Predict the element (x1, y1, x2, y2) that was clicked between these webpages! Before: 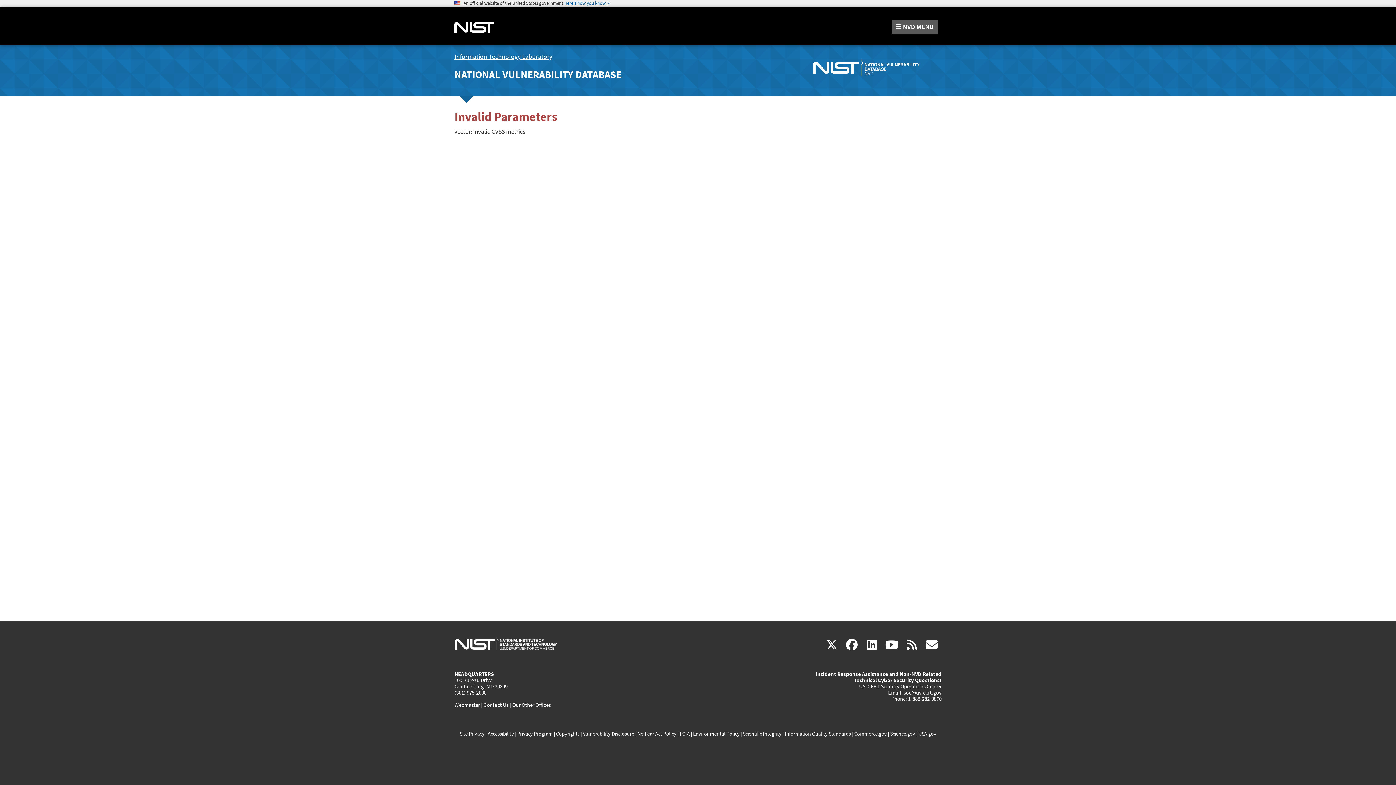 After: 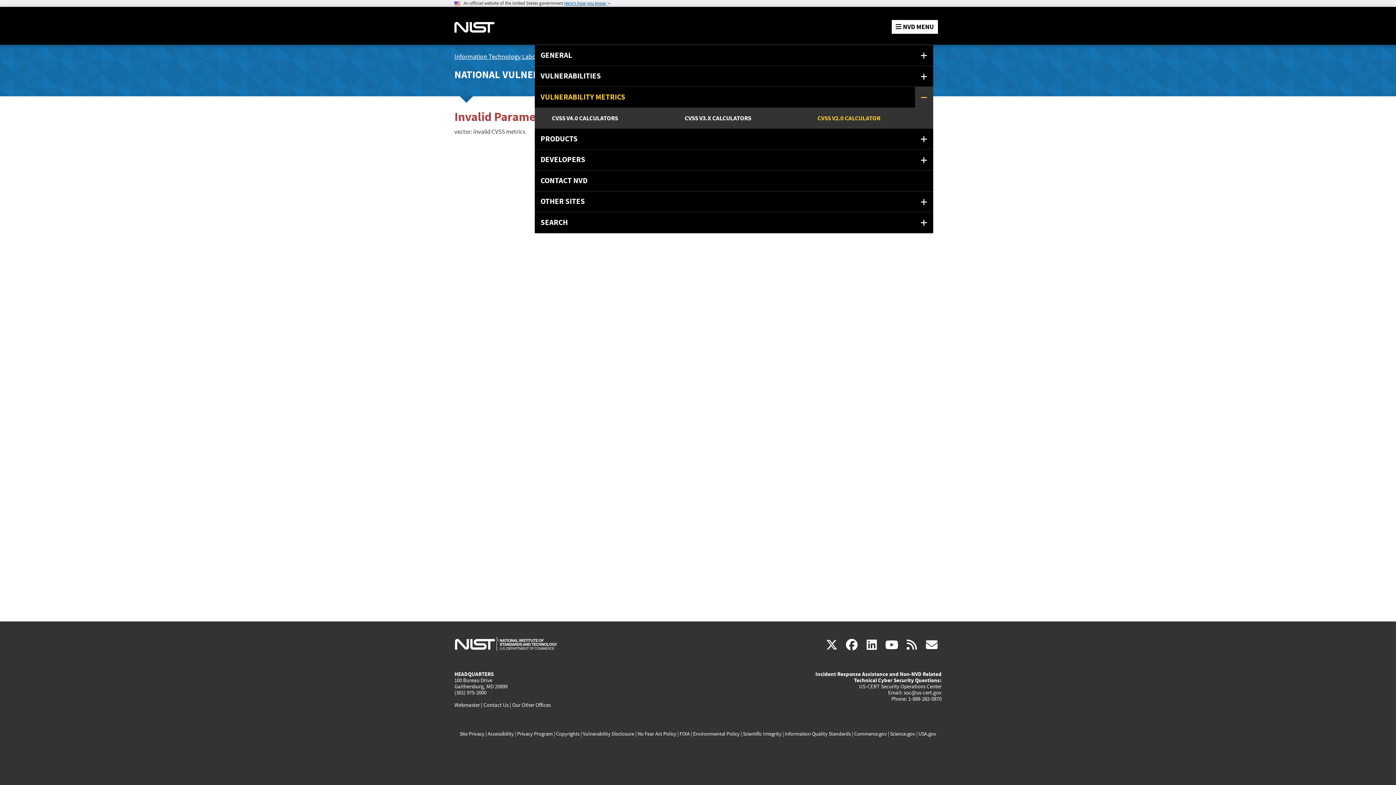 Action: label:  NVD MENU bbox: (891, 20, 938, 33)